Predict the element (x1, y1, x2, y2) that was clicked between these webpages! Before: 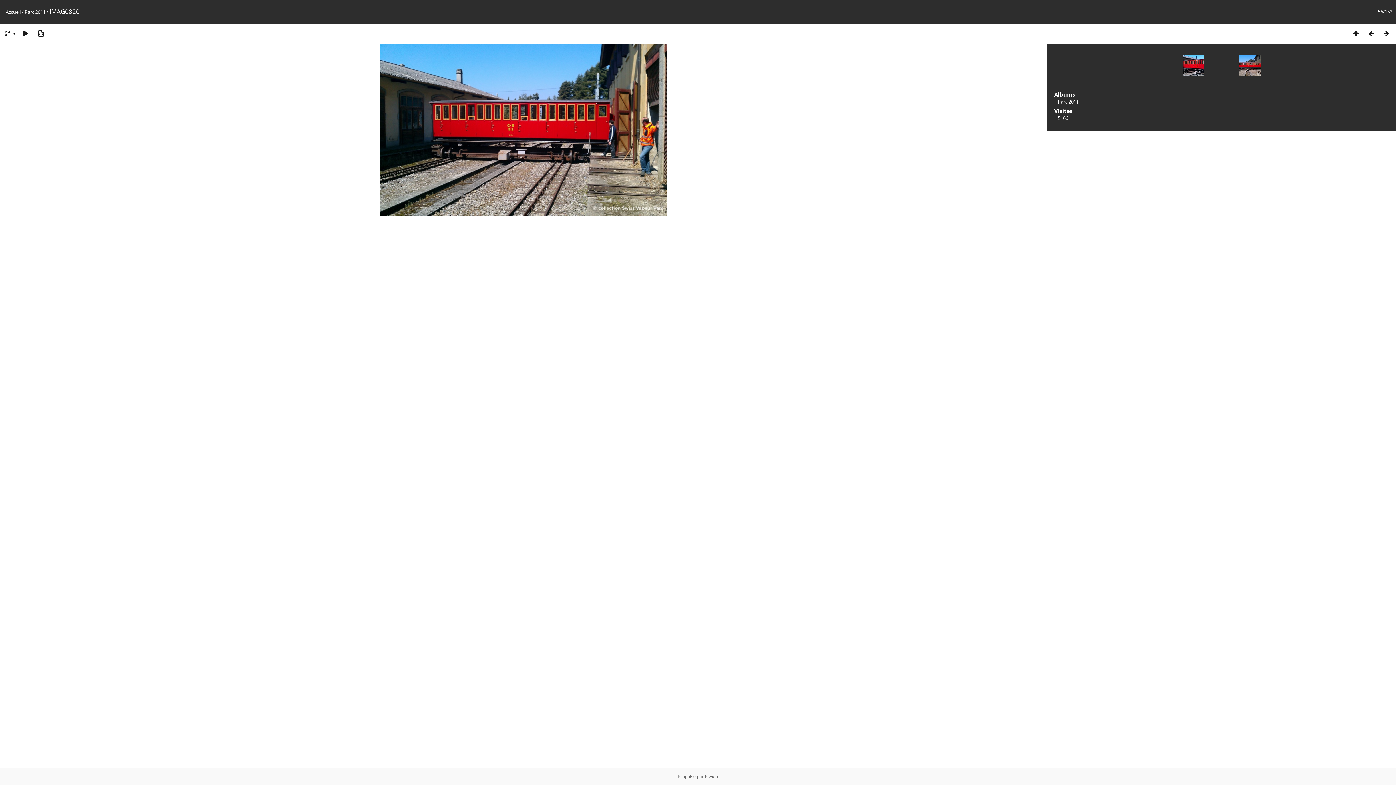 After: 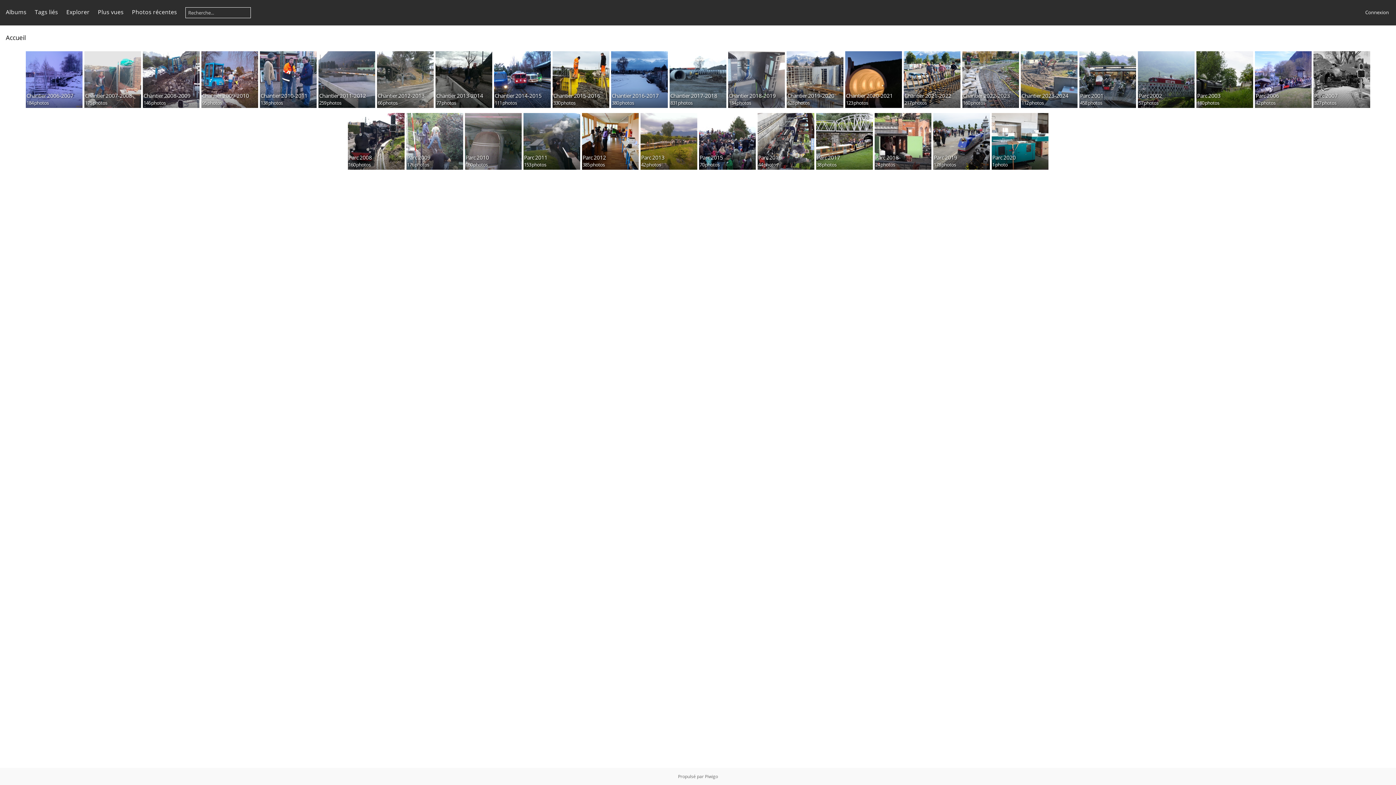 Action: bbox: (5, 8, 20, 15) label: Accueil